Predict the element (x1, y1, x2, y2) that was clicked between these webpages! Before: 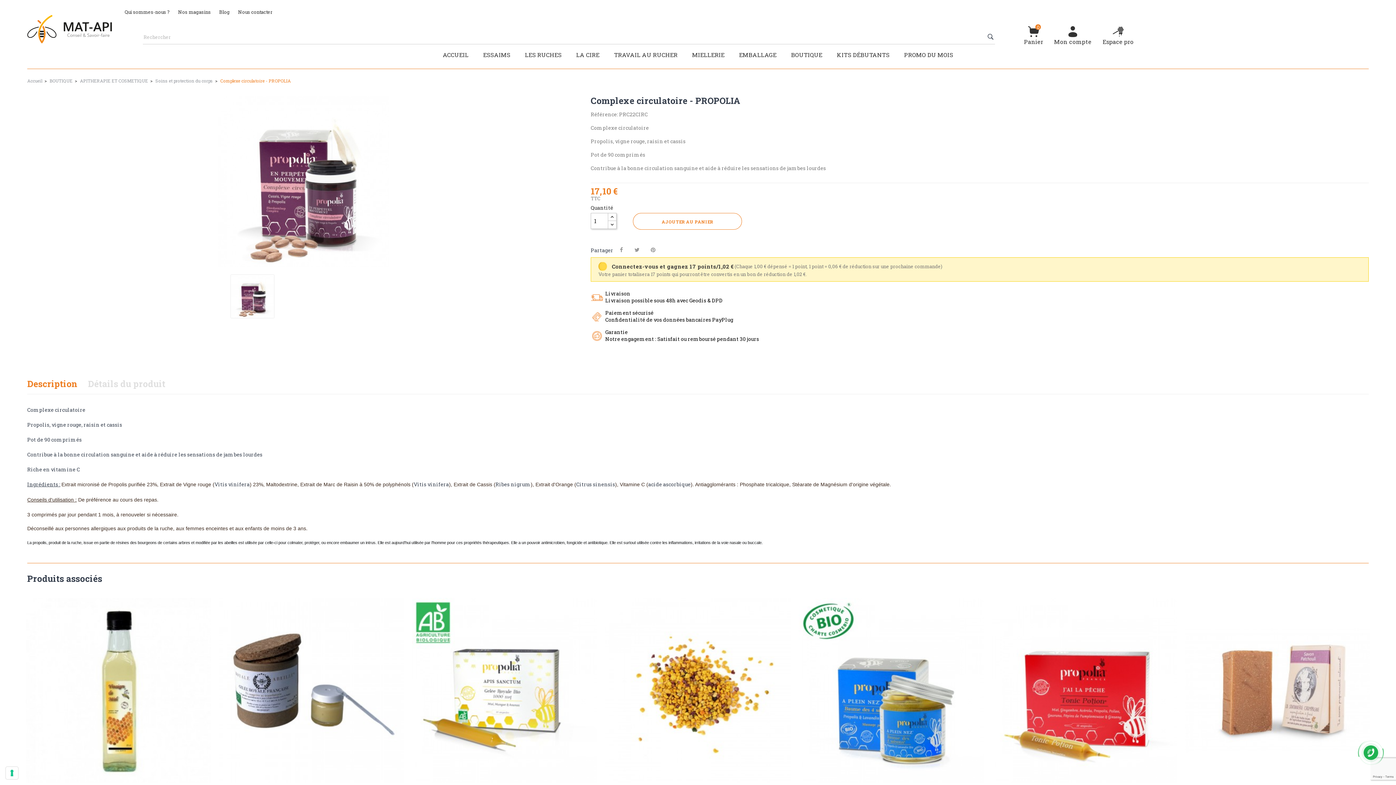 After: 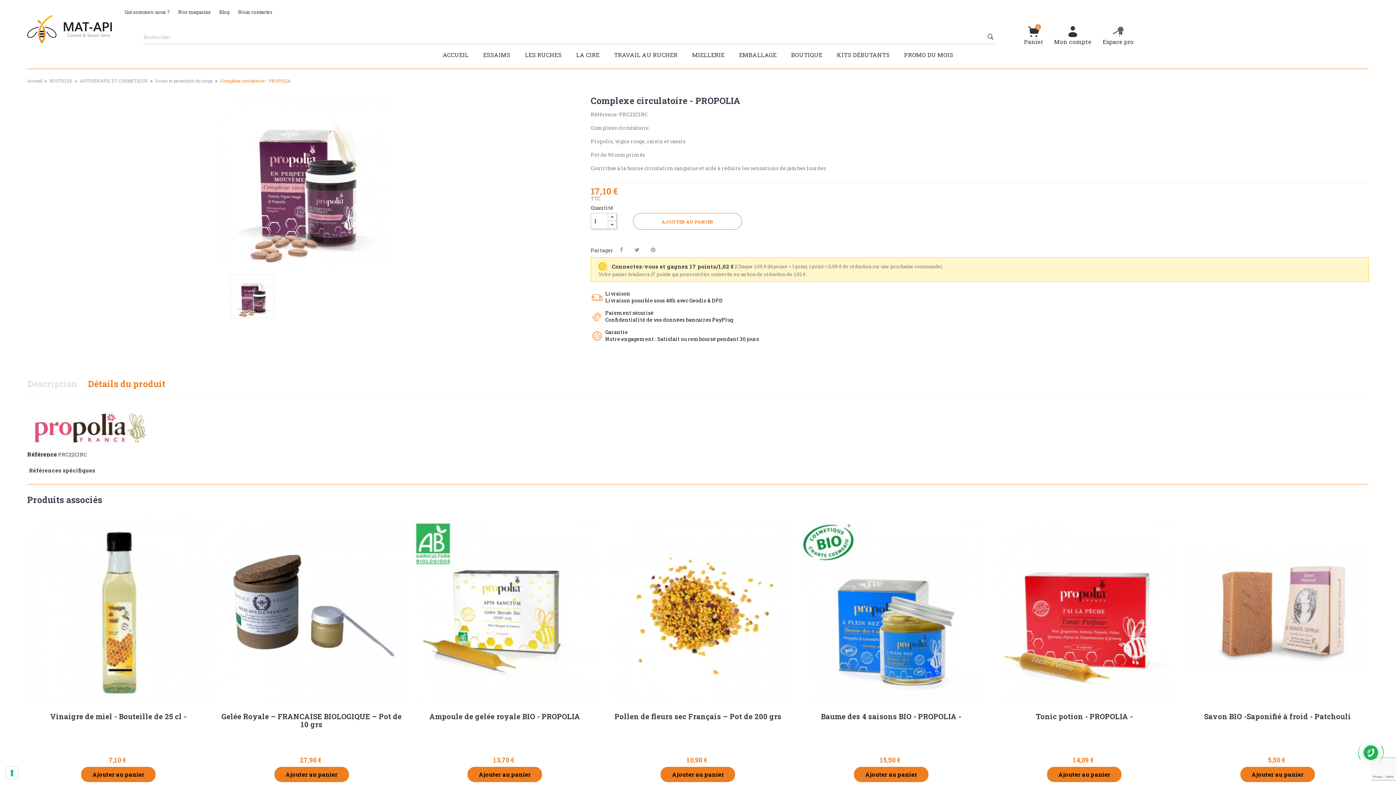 Action: bbox: (88, 374, 165, 394) label: Détails du produit